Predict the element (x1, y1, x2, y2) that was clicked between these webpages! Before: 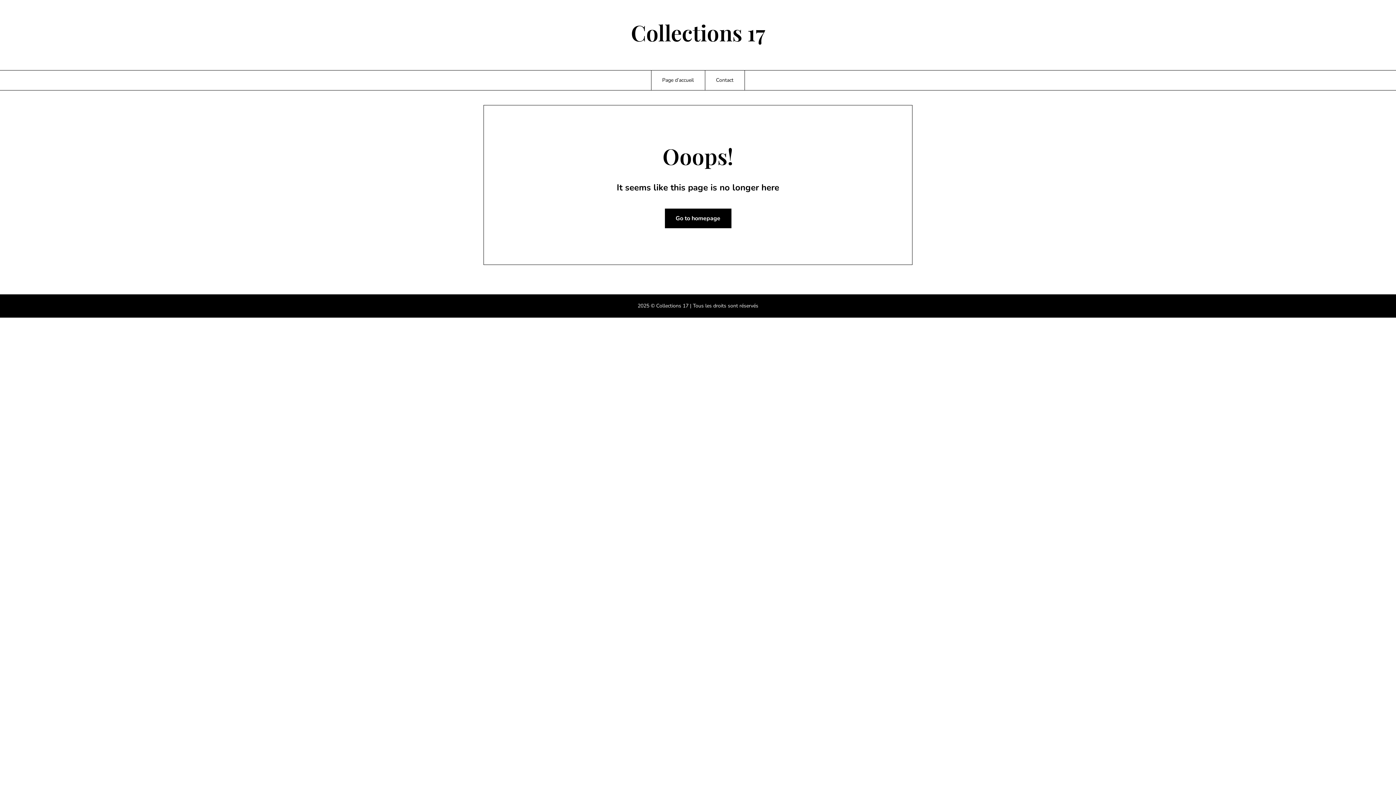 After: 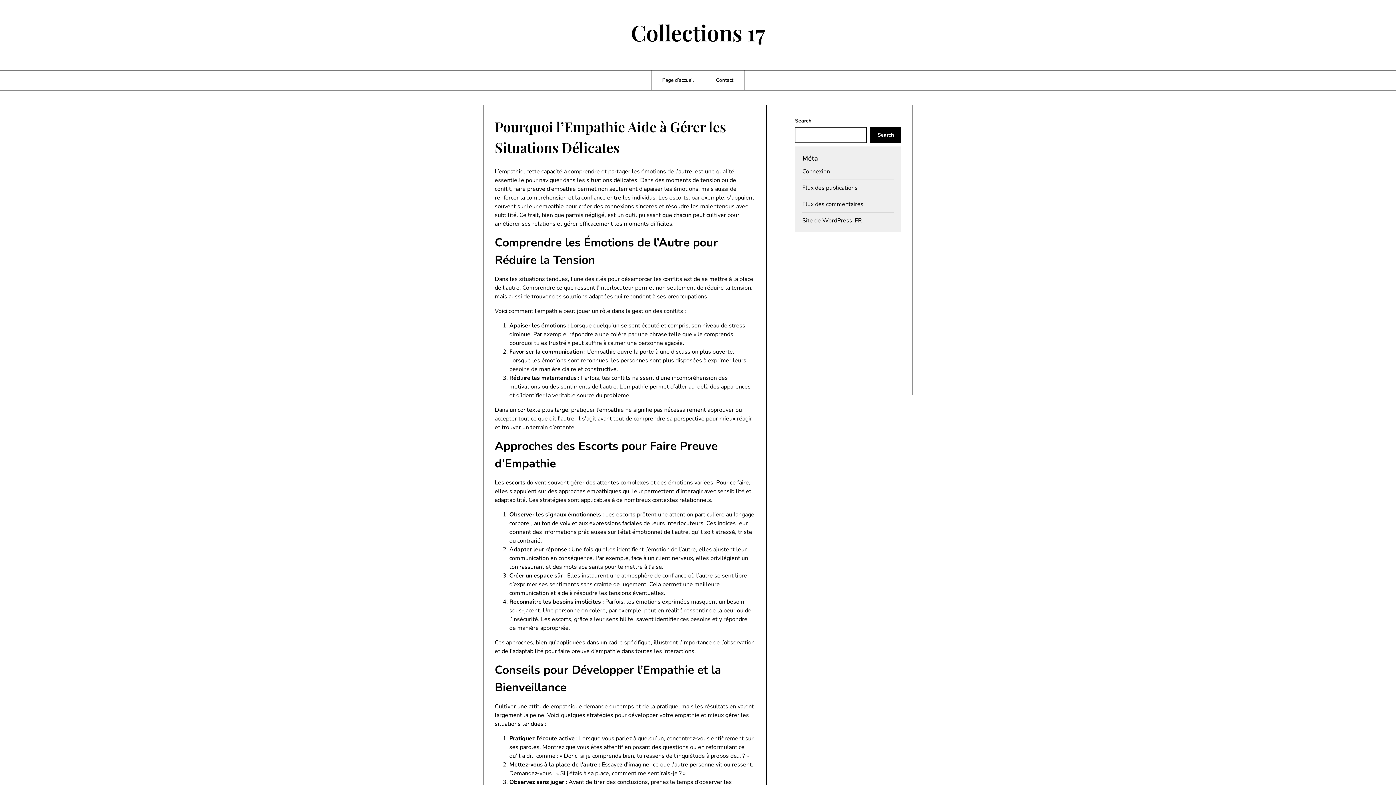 Action: label: Collections 17 bbox: (73, 18, 1322, 46)